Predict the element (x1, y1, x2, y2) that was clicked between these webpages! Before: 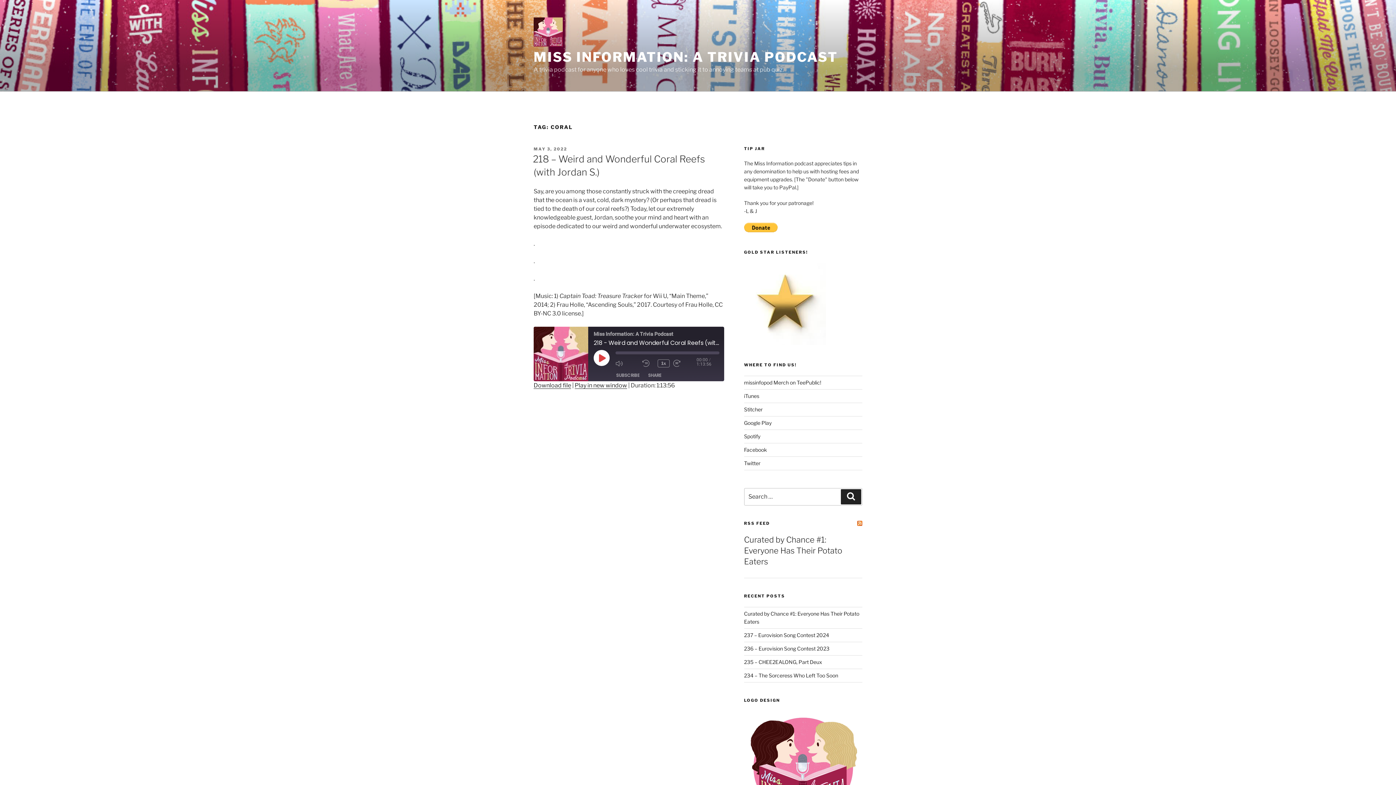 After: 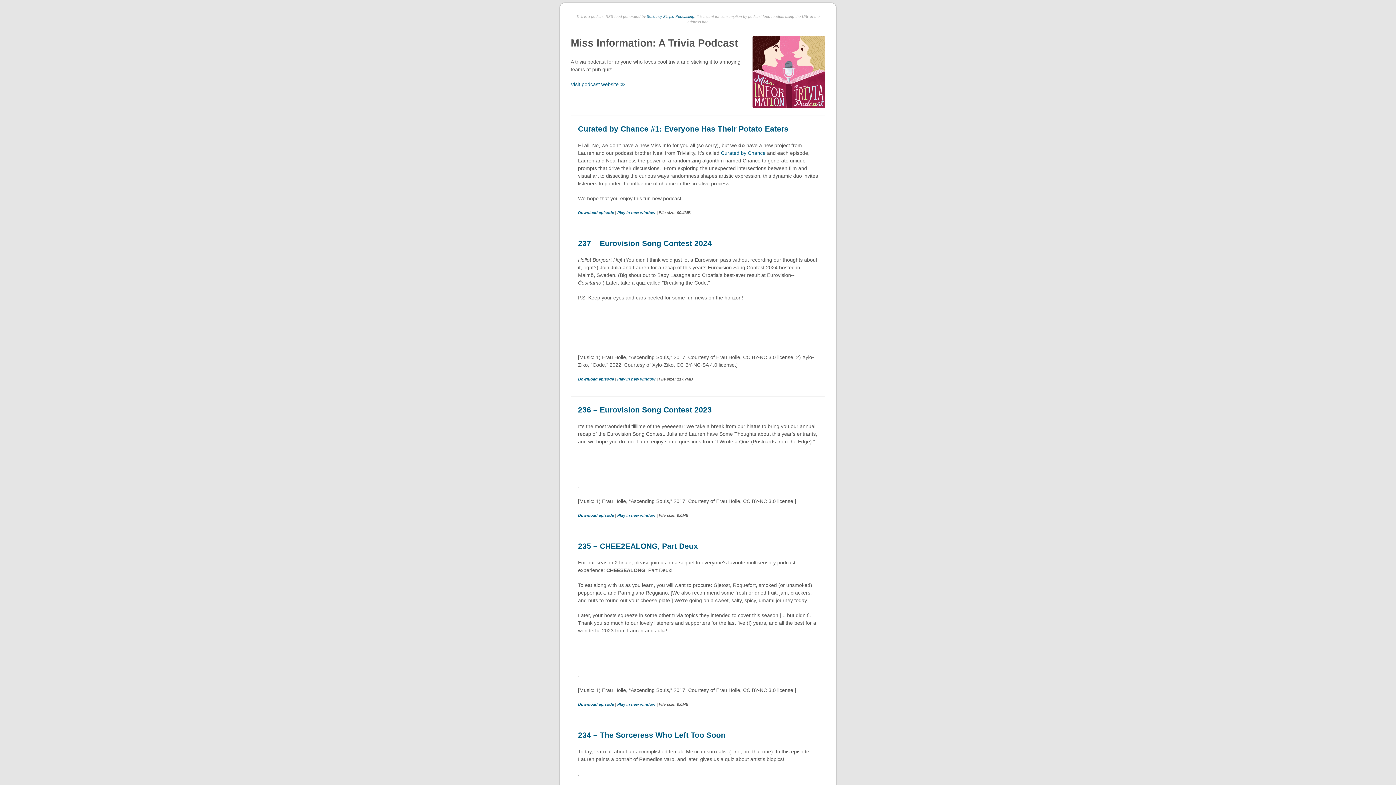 Action: bbox: (857, 521, 862, 526)